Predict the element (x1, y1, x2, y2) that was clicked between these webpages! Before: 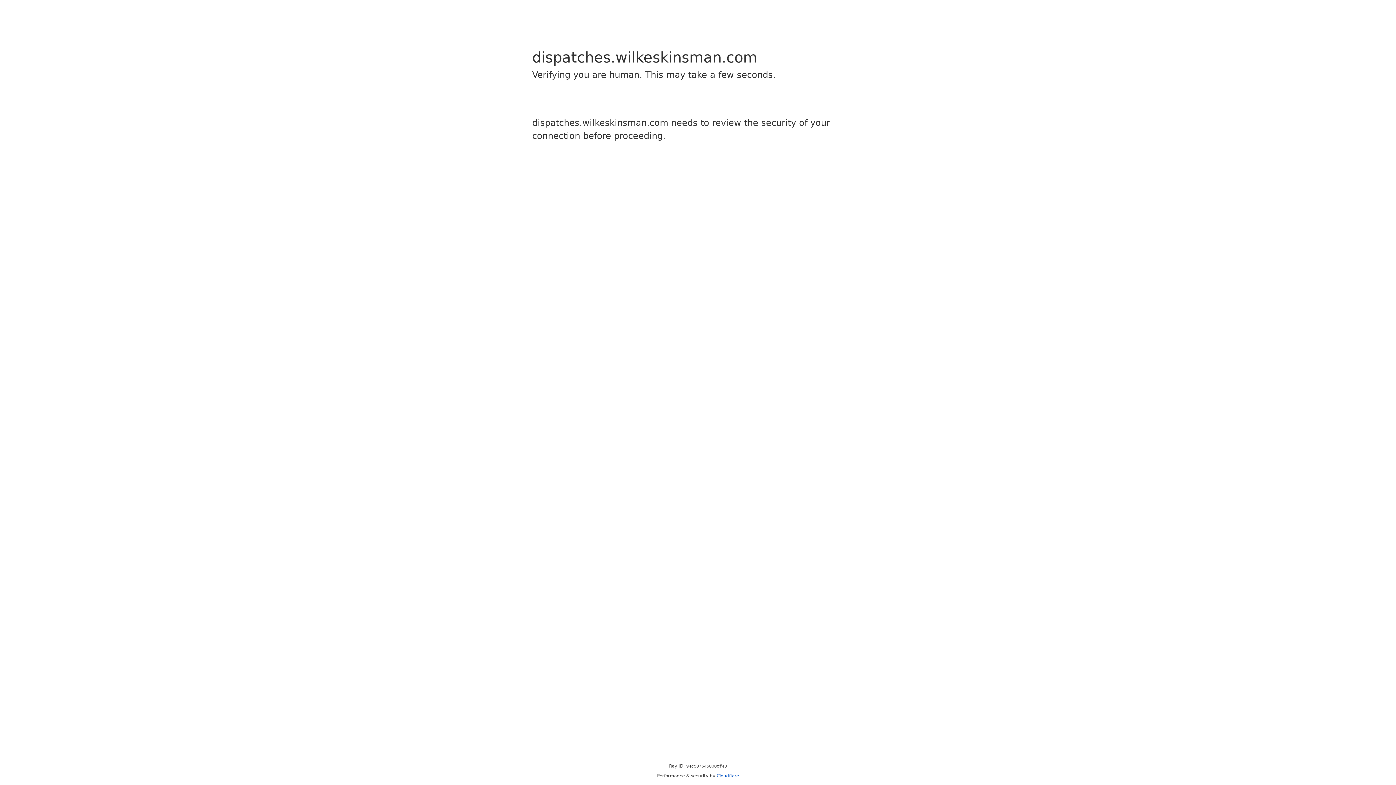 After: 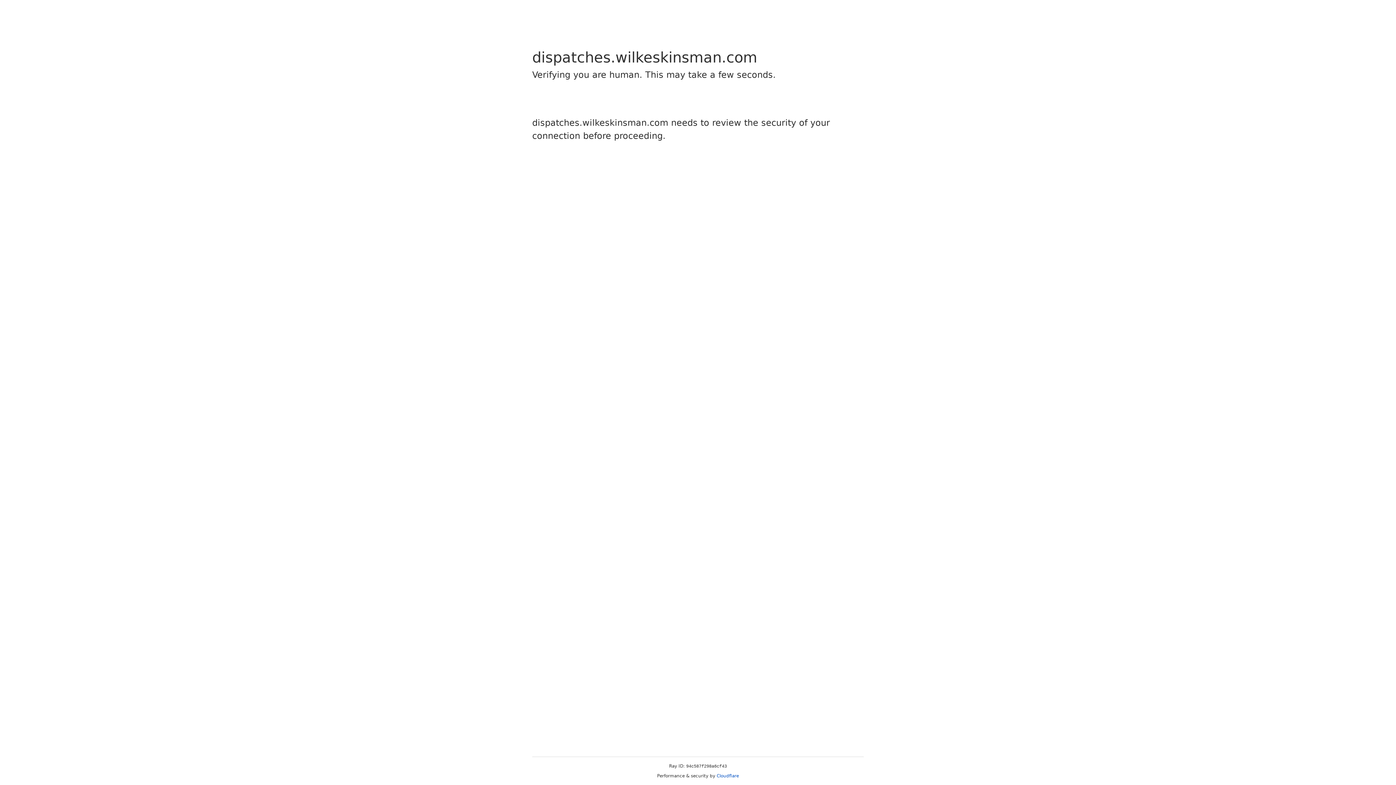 Action: bbox: (716, 773, 739, 778) label: Cloudflare